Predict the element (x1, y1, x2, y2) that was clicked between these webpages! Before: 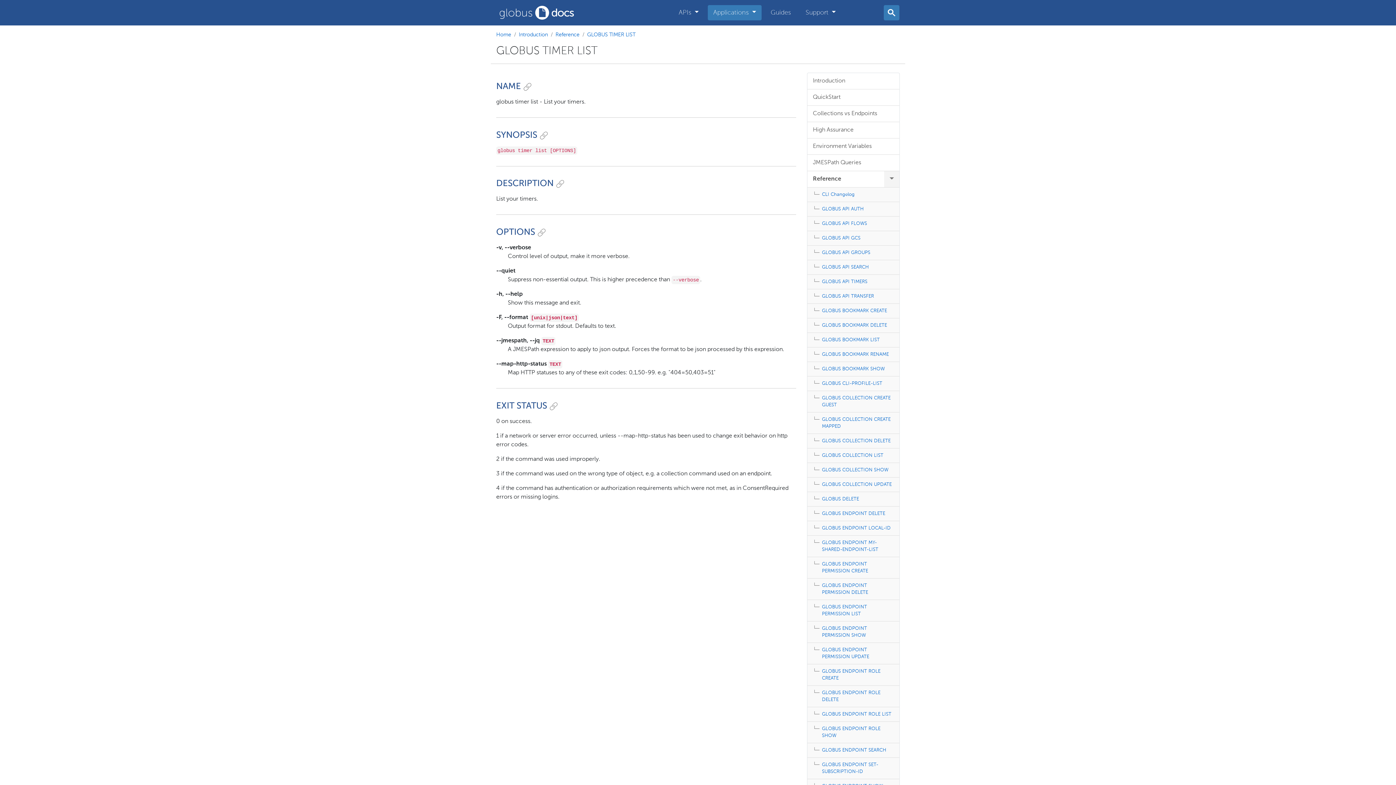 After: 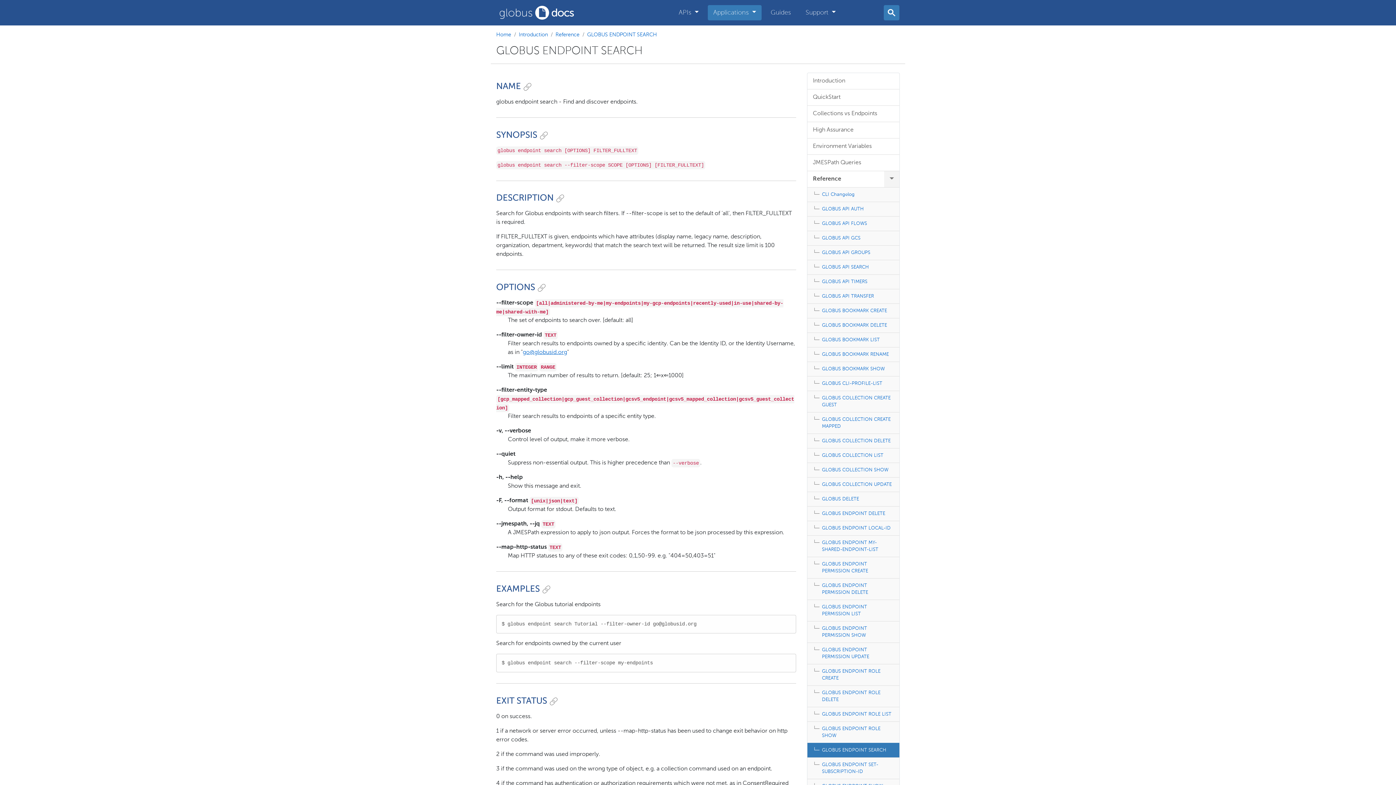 Action: bbox: (807, 743, 899, 757) label: GLOBUS ENDPOINT SEARCH